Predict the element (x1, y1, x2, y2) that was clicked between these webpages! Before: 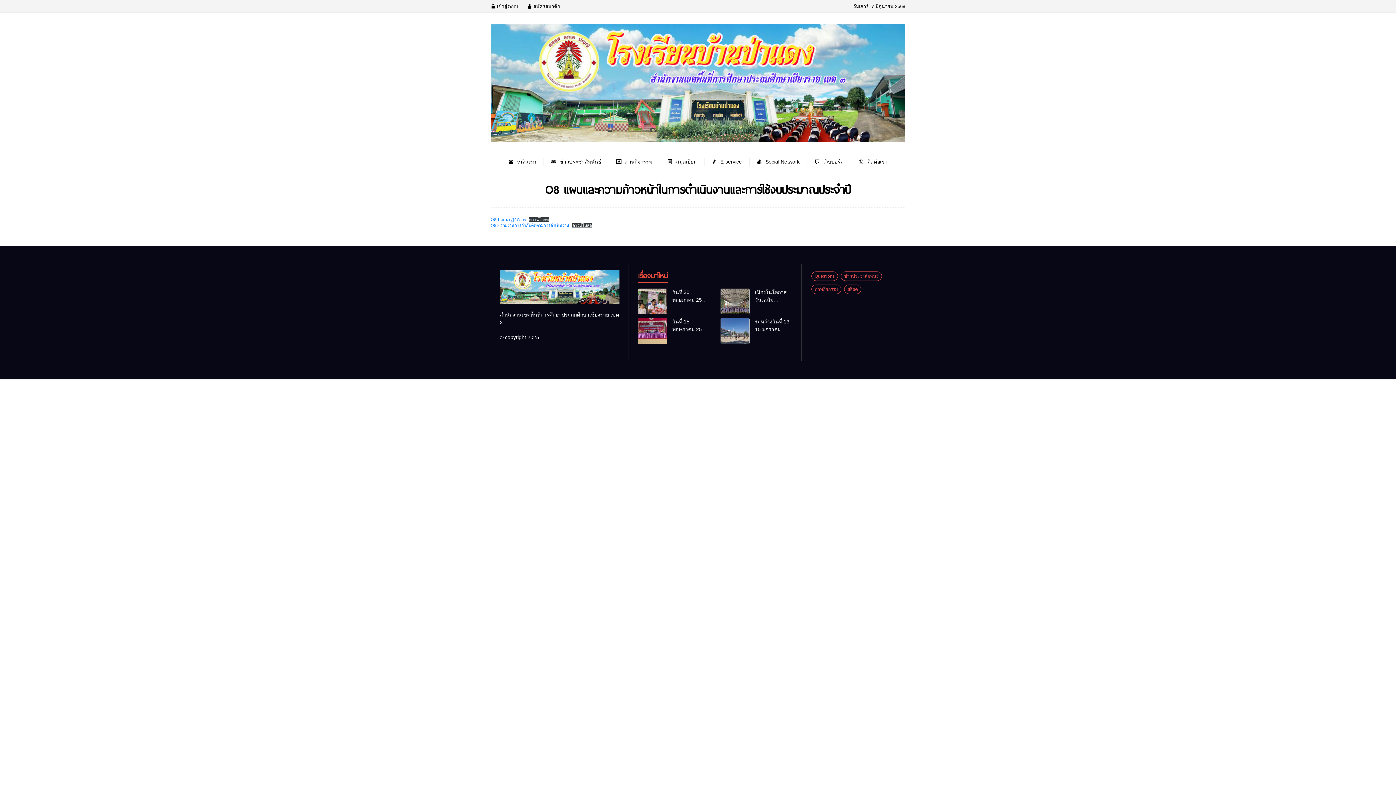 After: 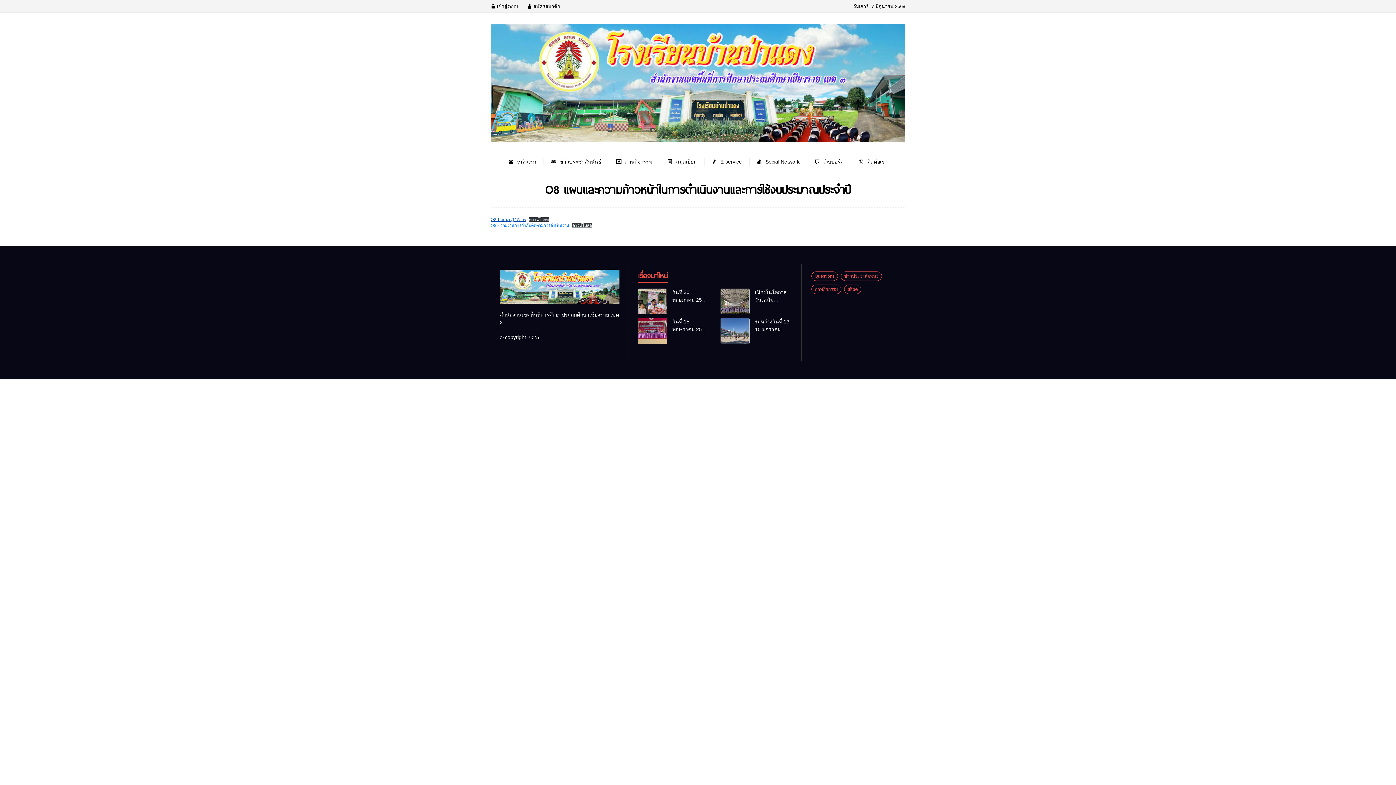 Action: bbox: (490, 217, 526, 221) label: O8.1 แผนปฏิบัติการ